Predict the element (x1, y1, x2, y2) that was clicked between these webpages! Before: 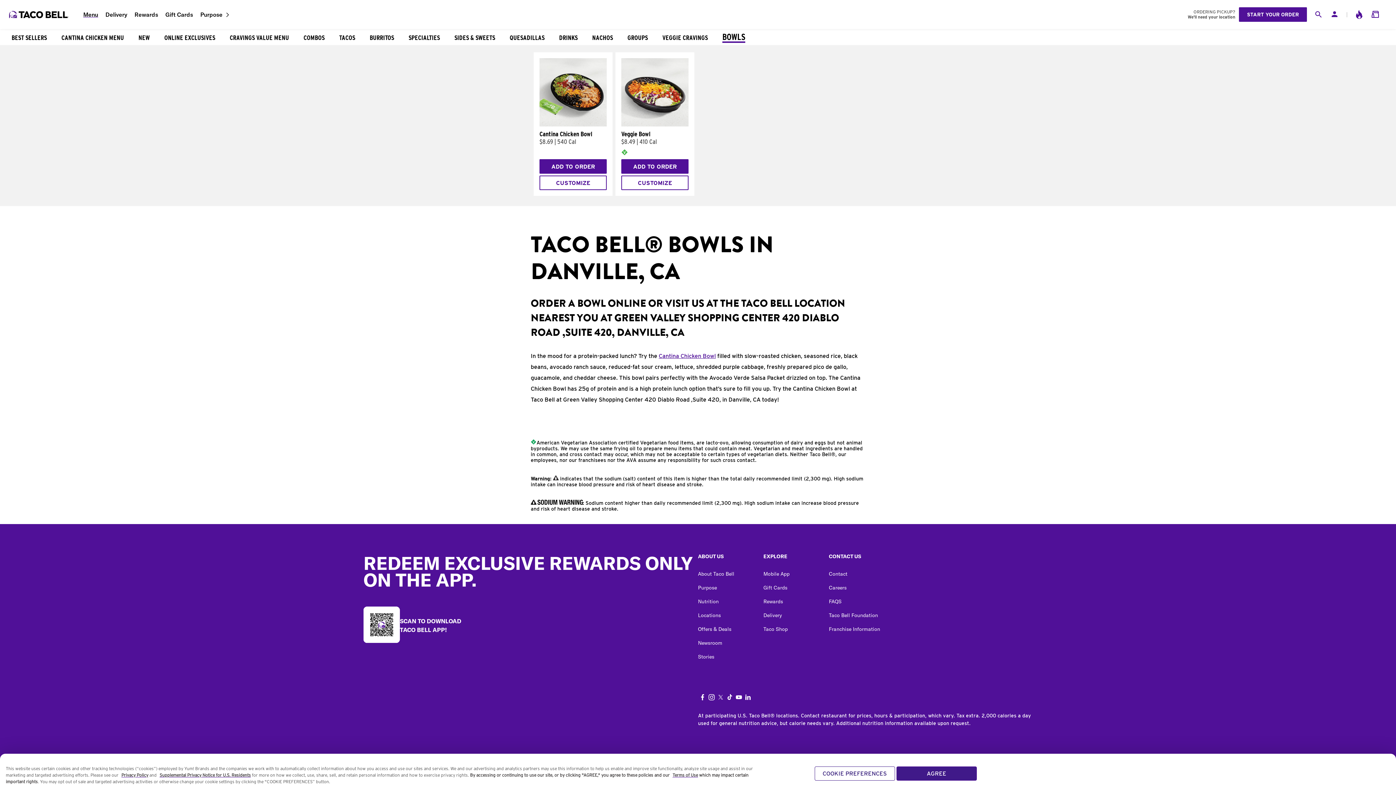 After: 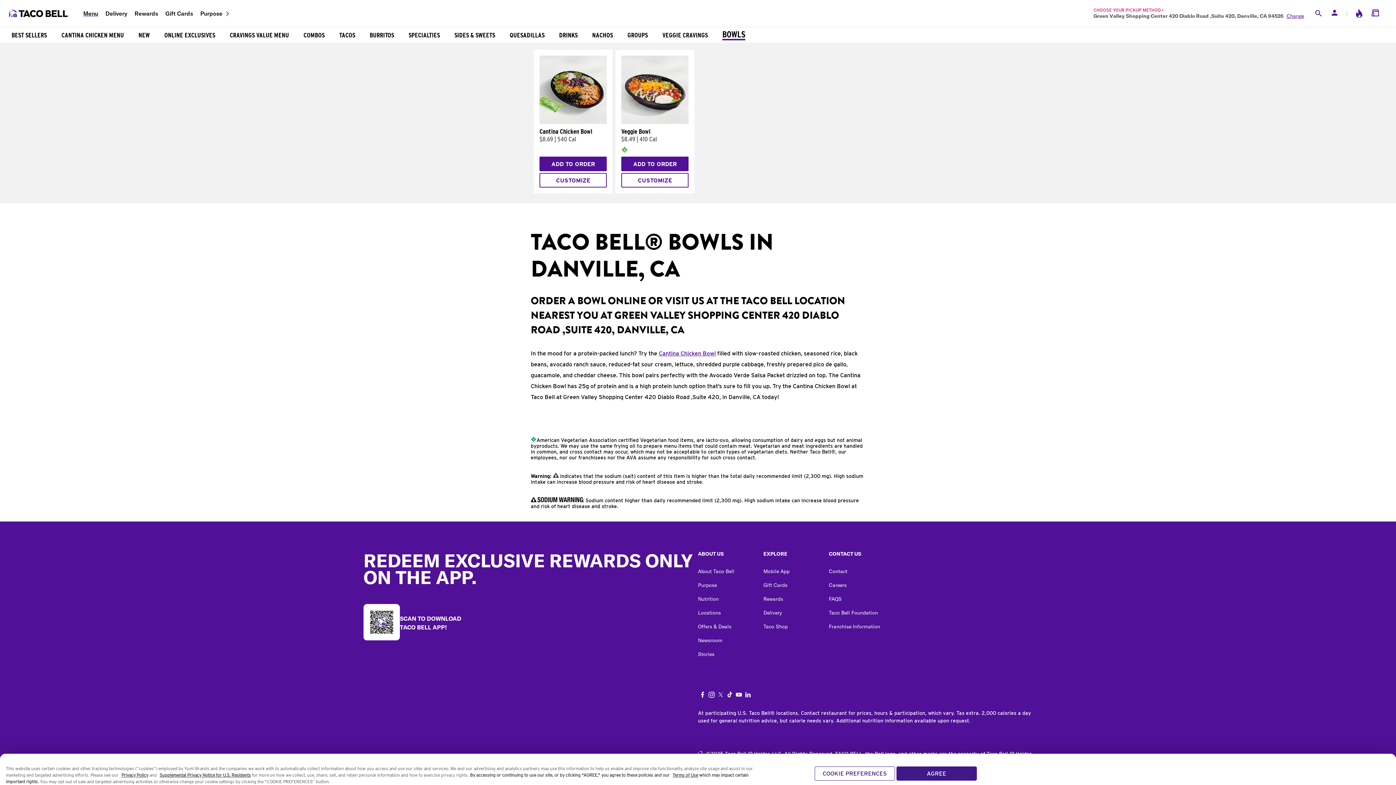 Action: label: BOWLS bbox: (715, 29, 752, 44)